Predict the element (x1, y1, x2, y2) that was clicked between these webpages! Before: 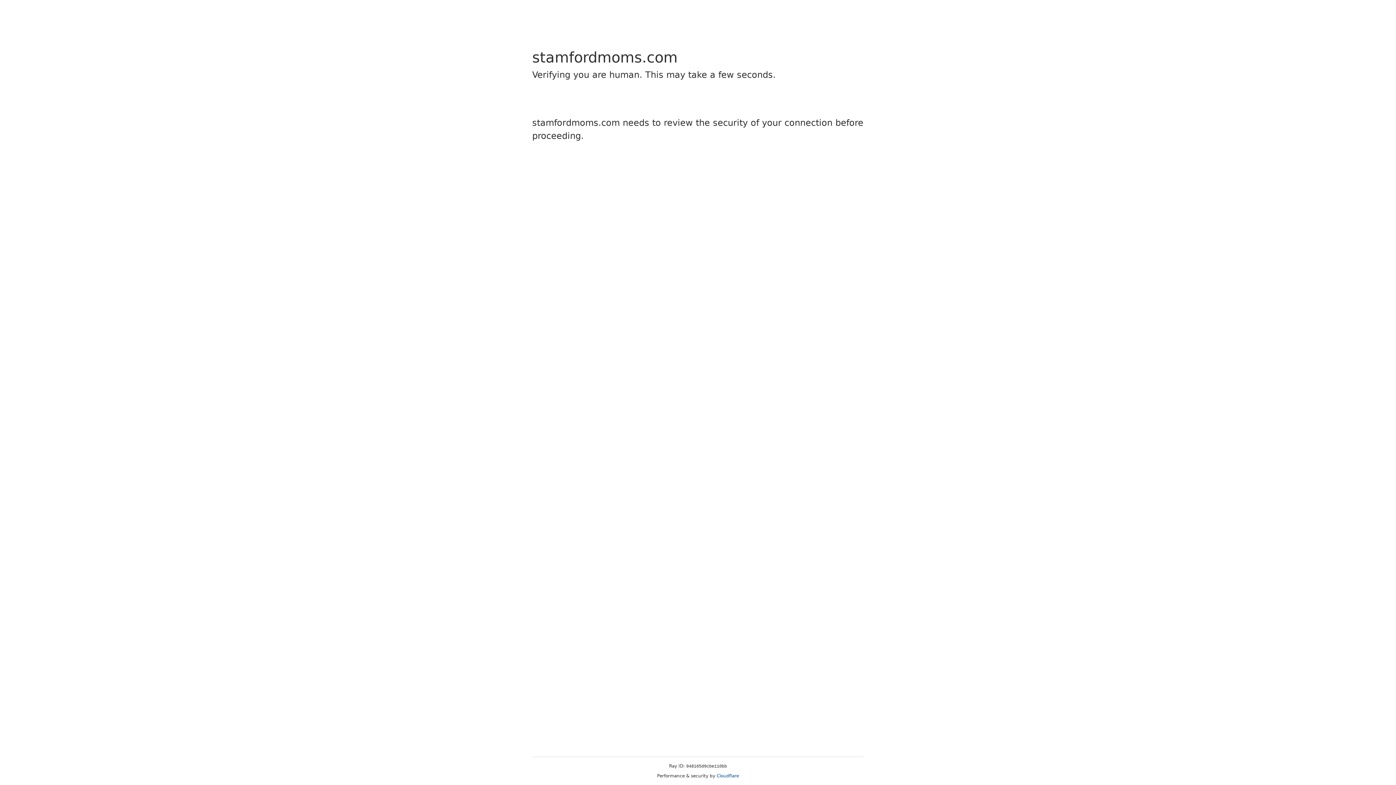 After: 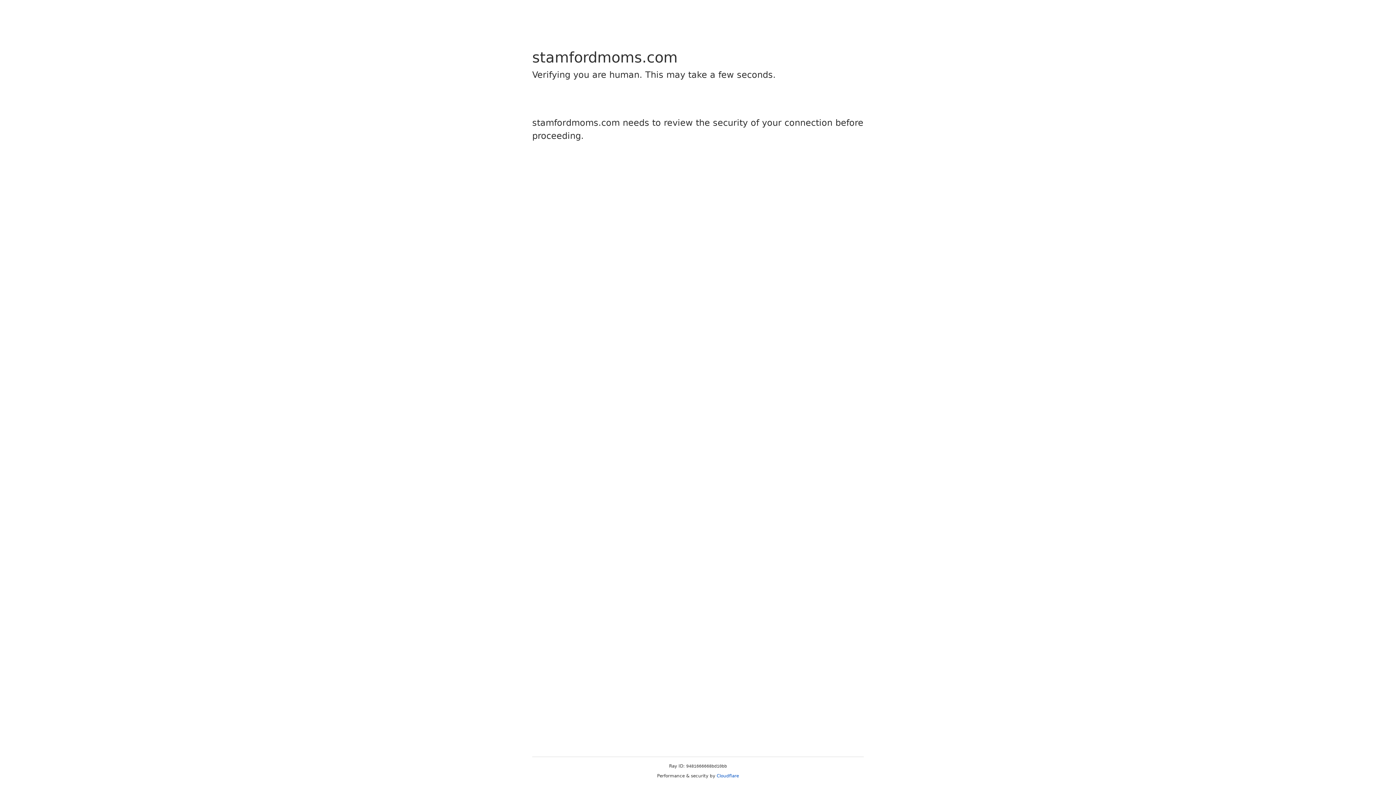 Action: label: Cloudflare bbox: (716, 773, 739, 778)